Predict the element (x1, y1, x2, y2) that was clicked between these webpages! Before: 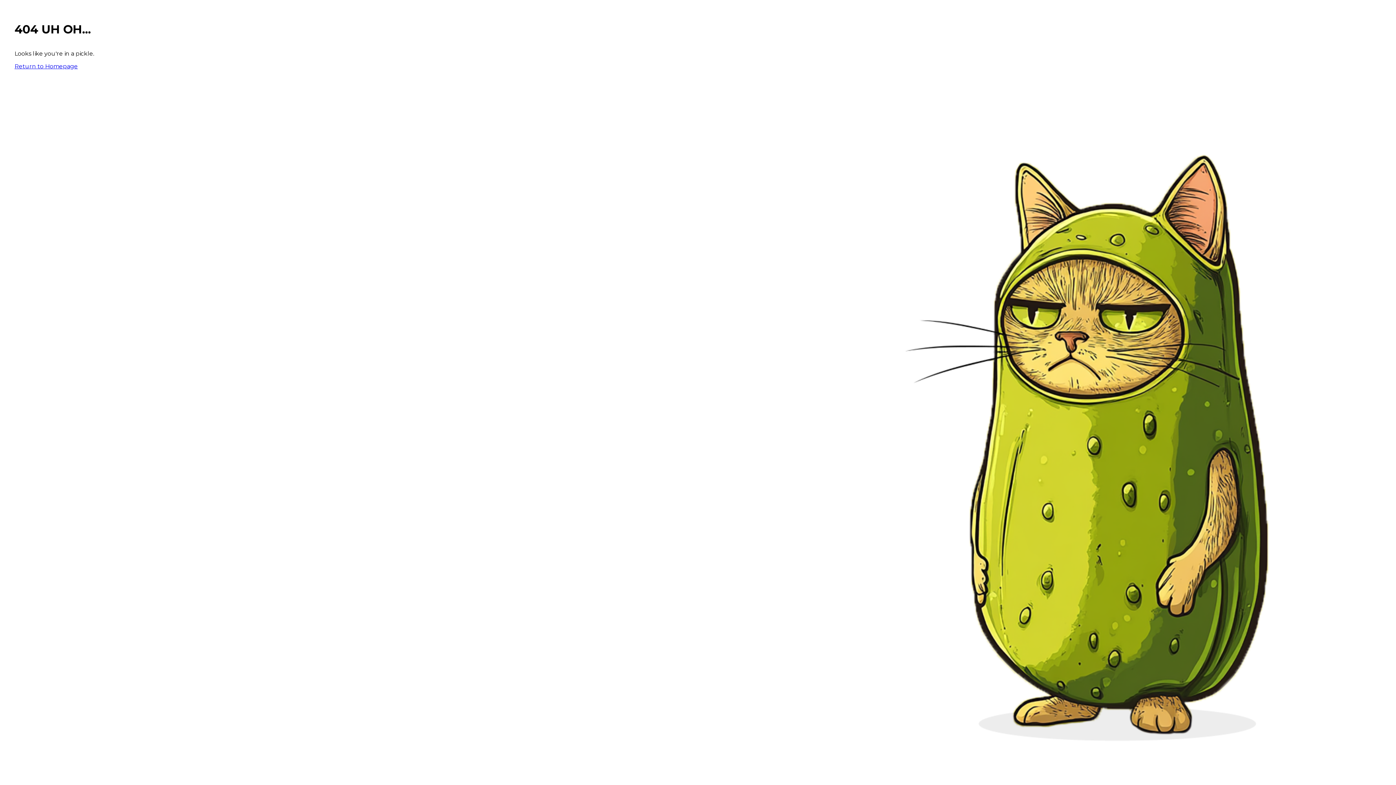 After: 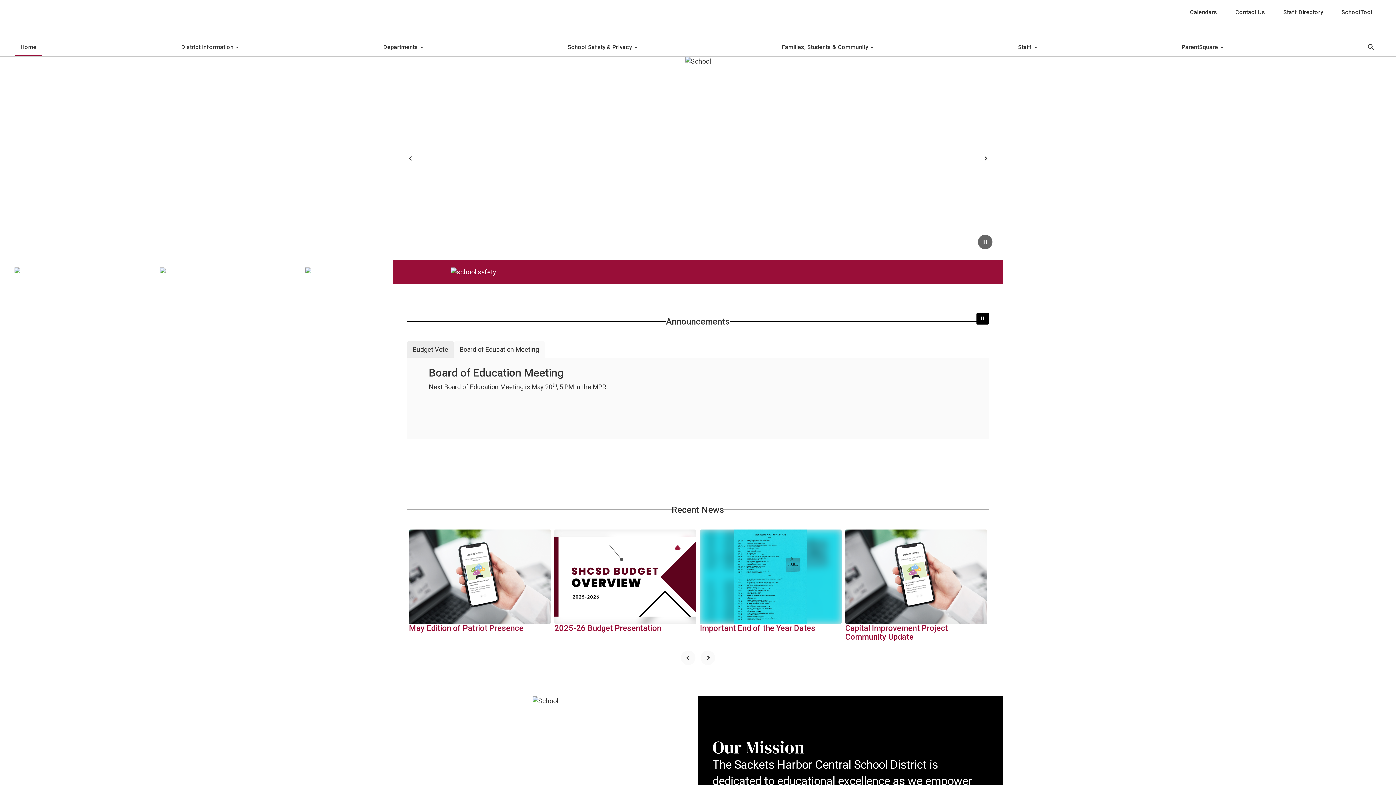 Action: bbox: (14, 62, 77, 69) label: Return to Homepage